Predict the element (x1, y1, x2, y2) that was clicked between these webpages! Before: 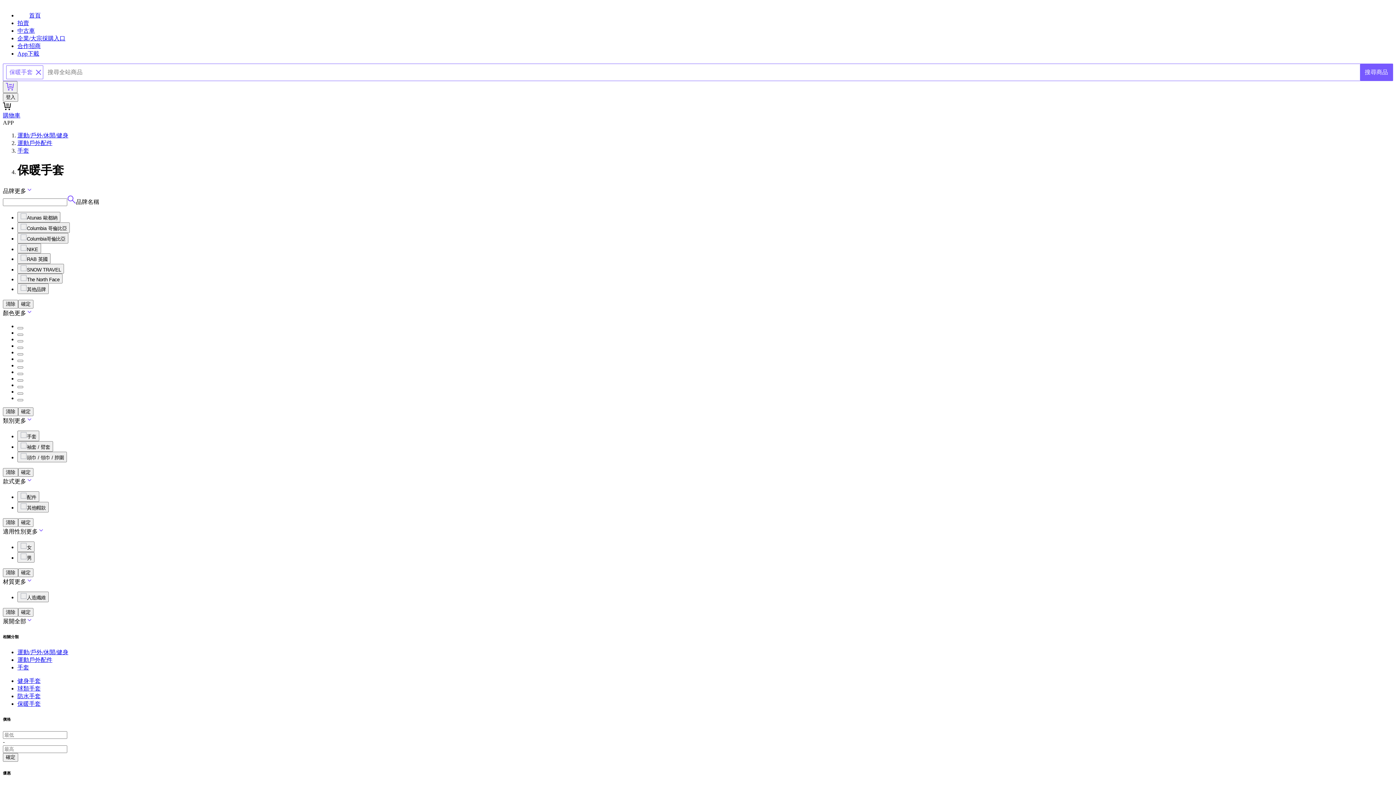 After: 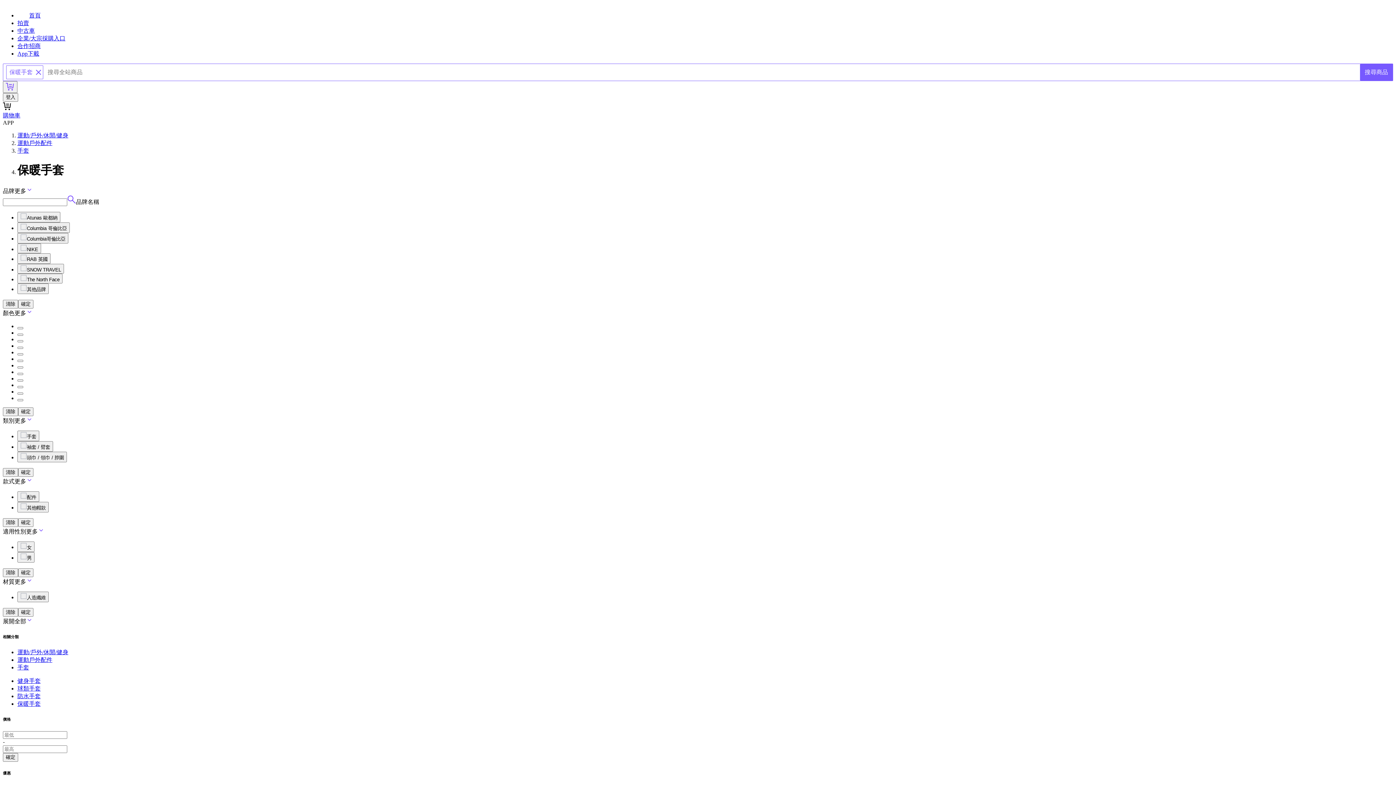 Action: bbox: (17, 701, 40, 707) label: 保暖手套